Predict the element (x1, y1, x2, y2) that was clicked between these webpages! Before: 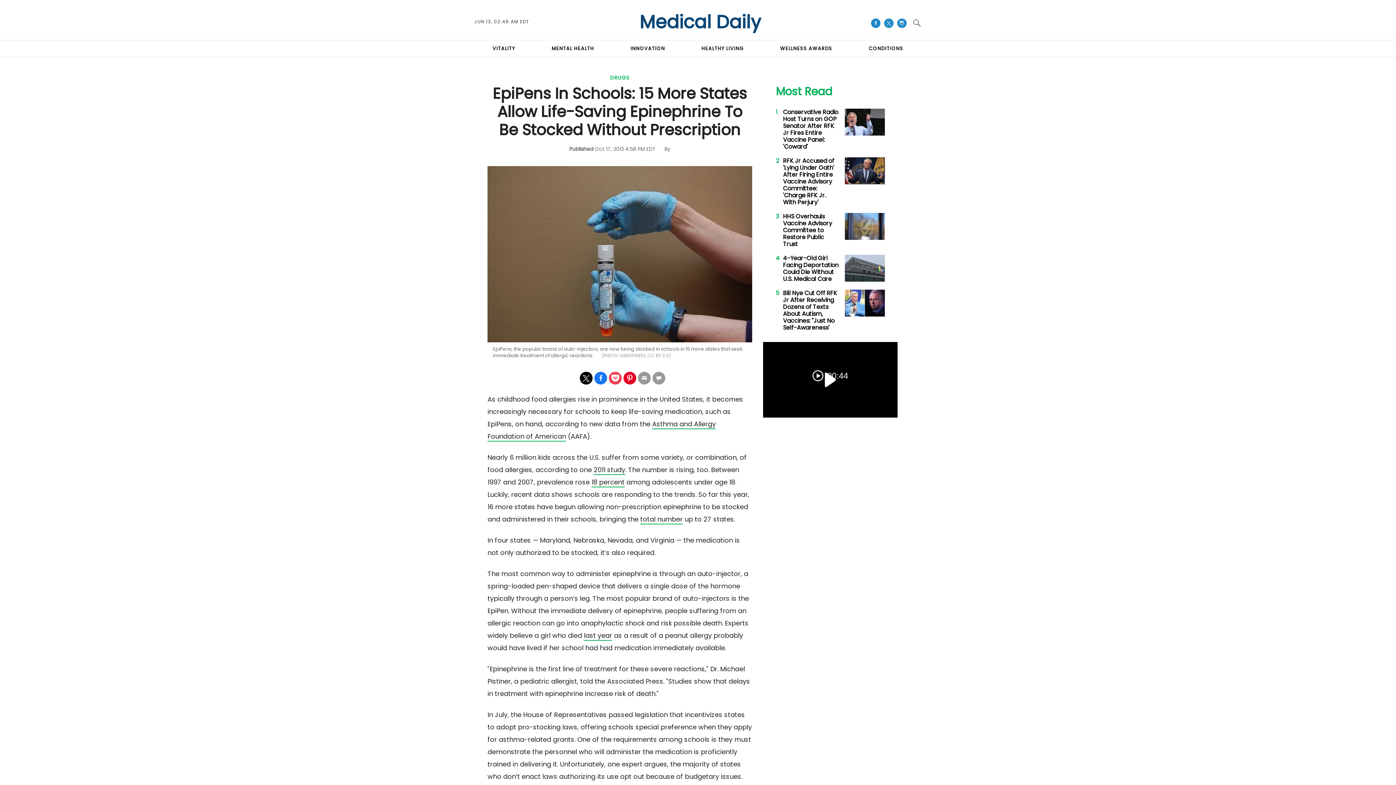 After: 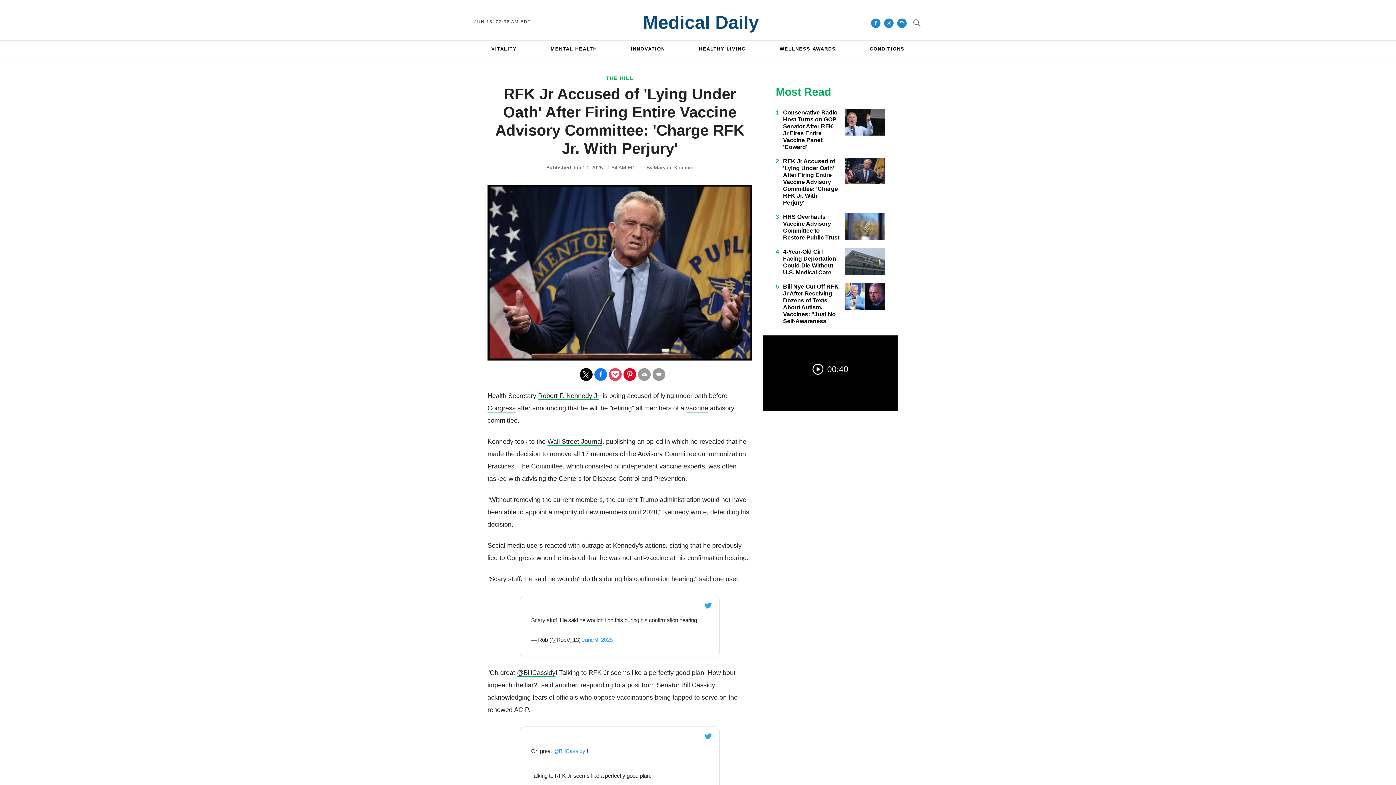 Action: bbox: (845, 166, 885, 174)